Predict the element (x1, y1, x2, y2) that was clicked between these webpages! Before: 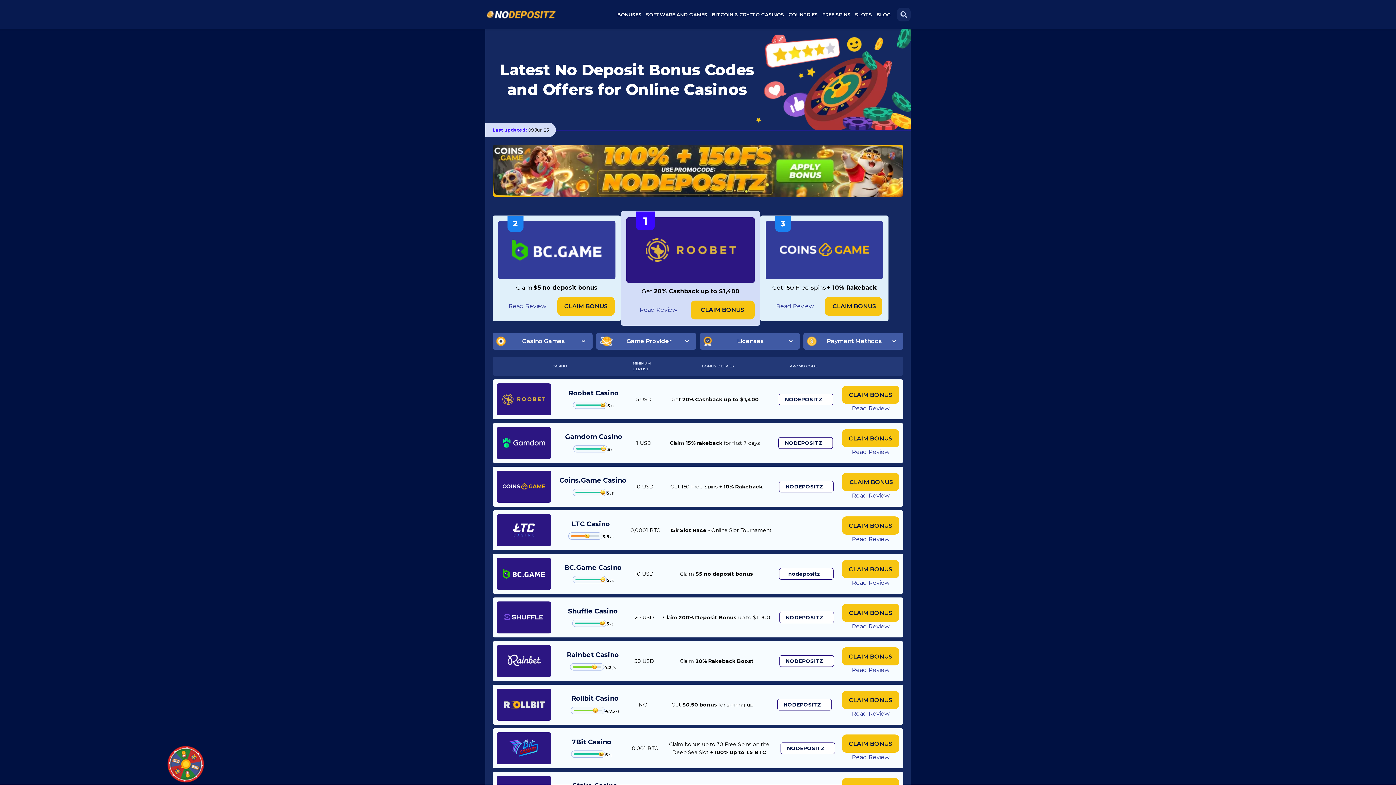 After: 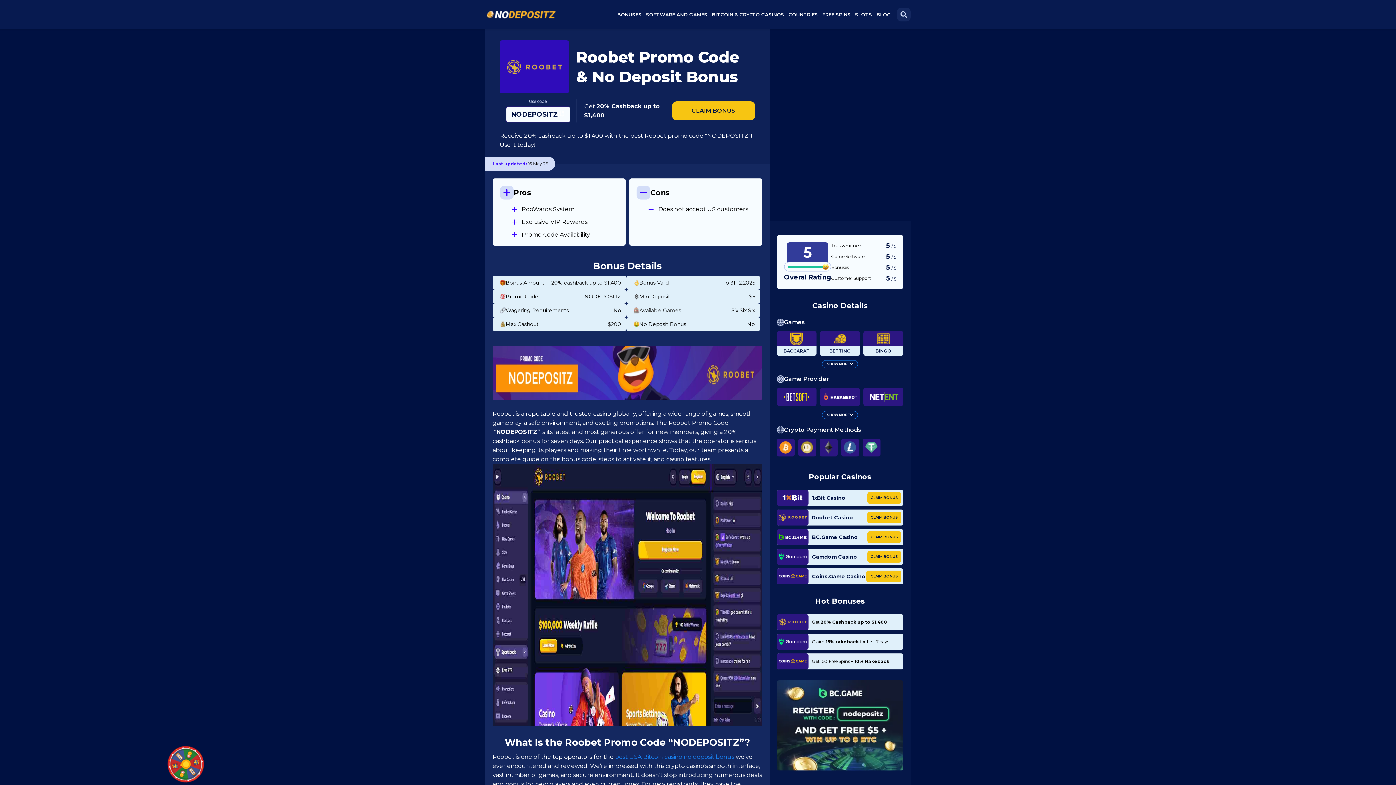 Action: bbox: (851, 404, 889, 413) label: Read Review